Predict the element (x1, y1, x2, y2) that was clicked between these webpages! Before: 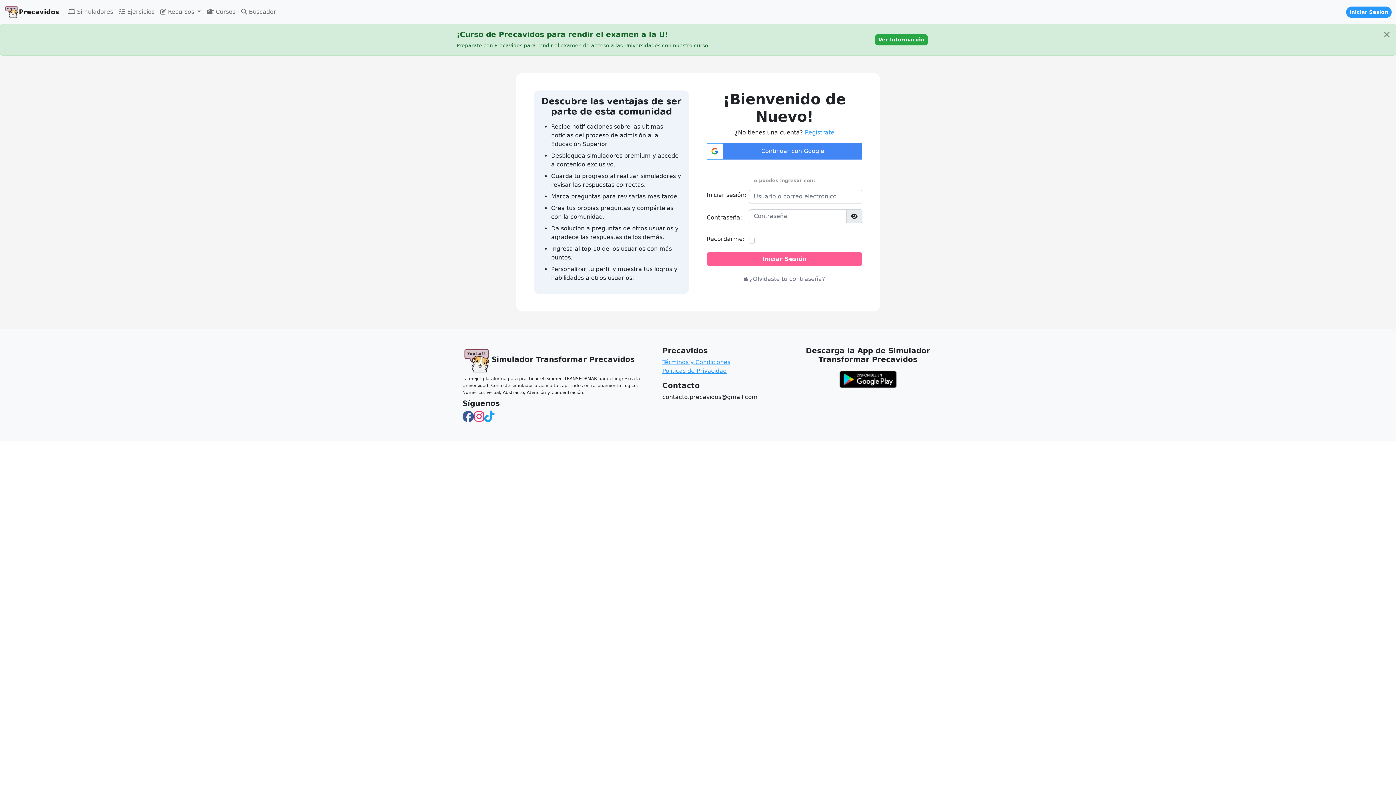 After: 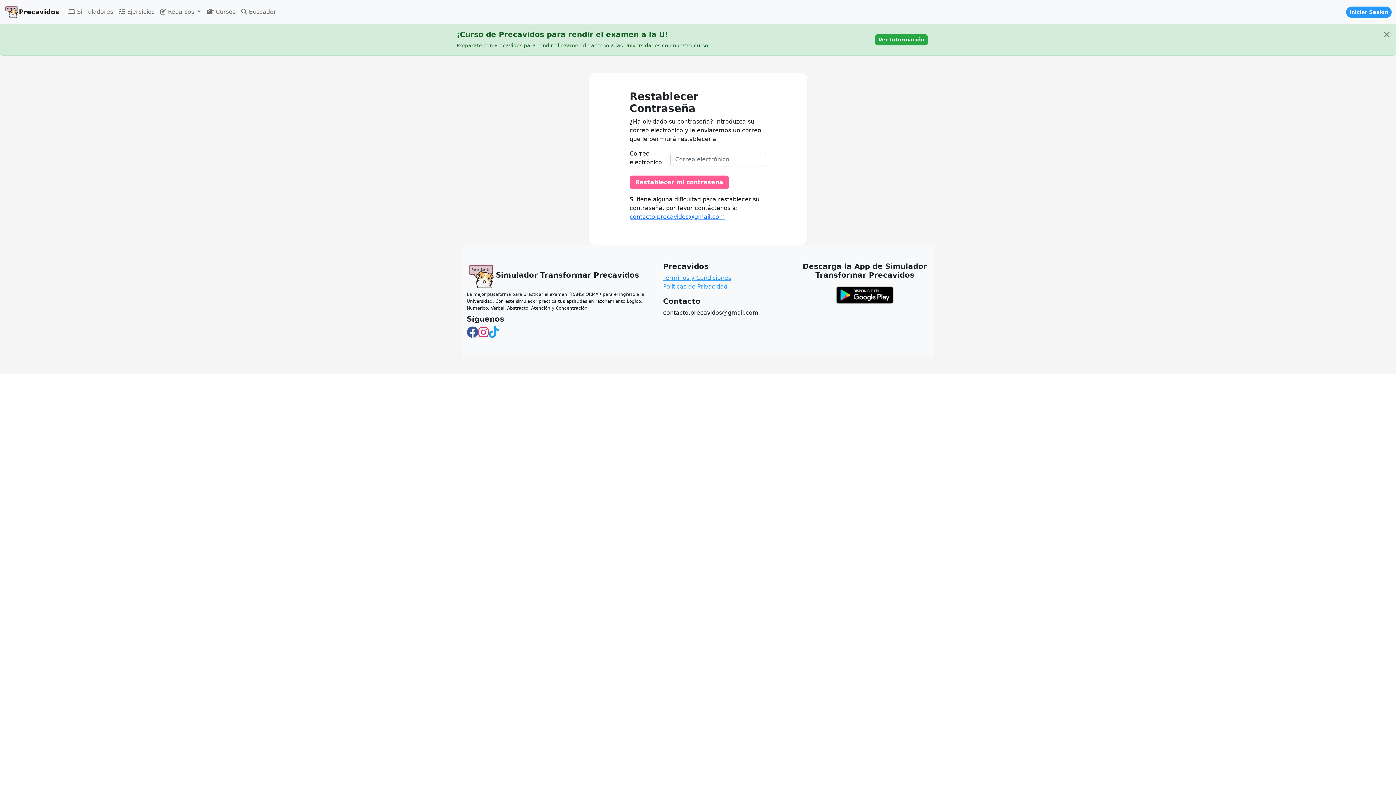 Action: label:  ¿Olvidaste tu contraseña? bbox: (744, 275, 825, 282)